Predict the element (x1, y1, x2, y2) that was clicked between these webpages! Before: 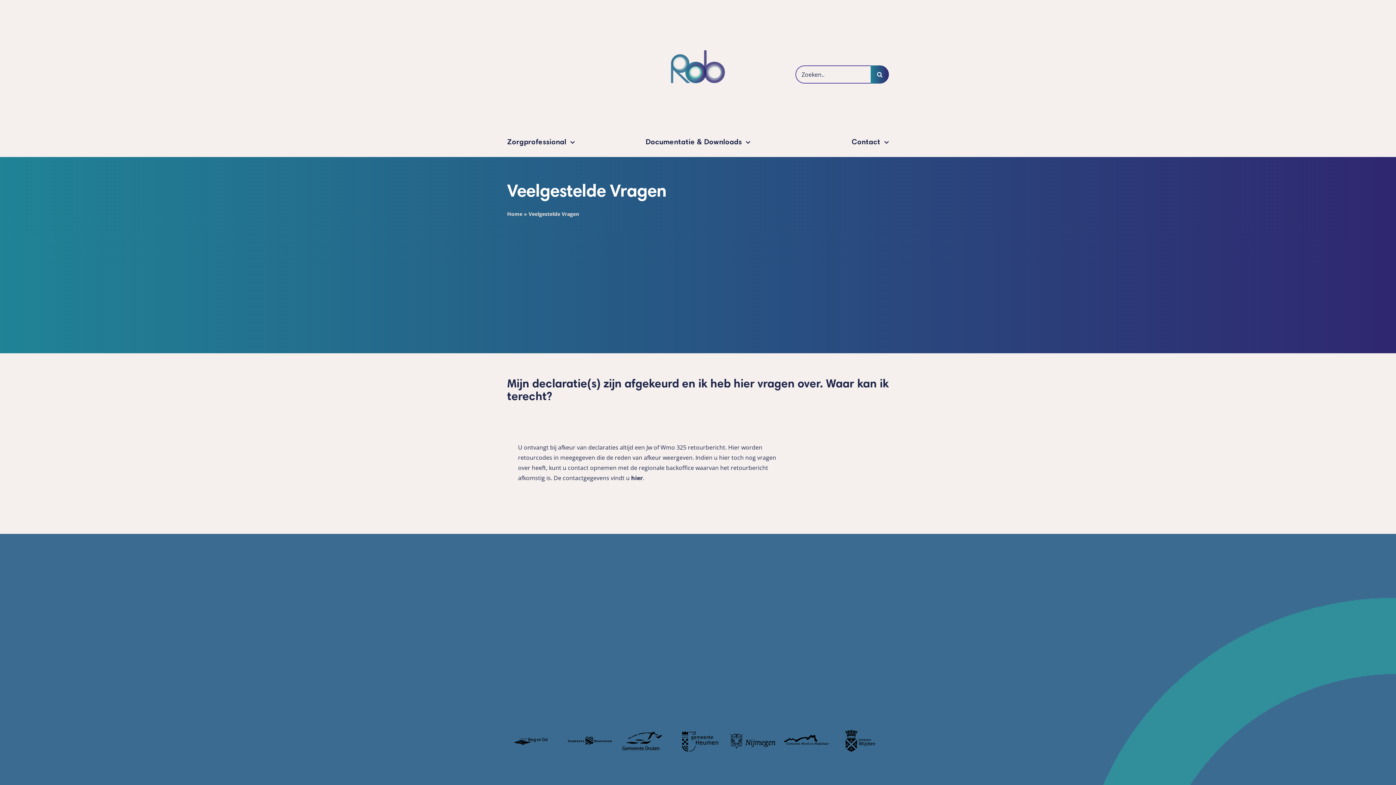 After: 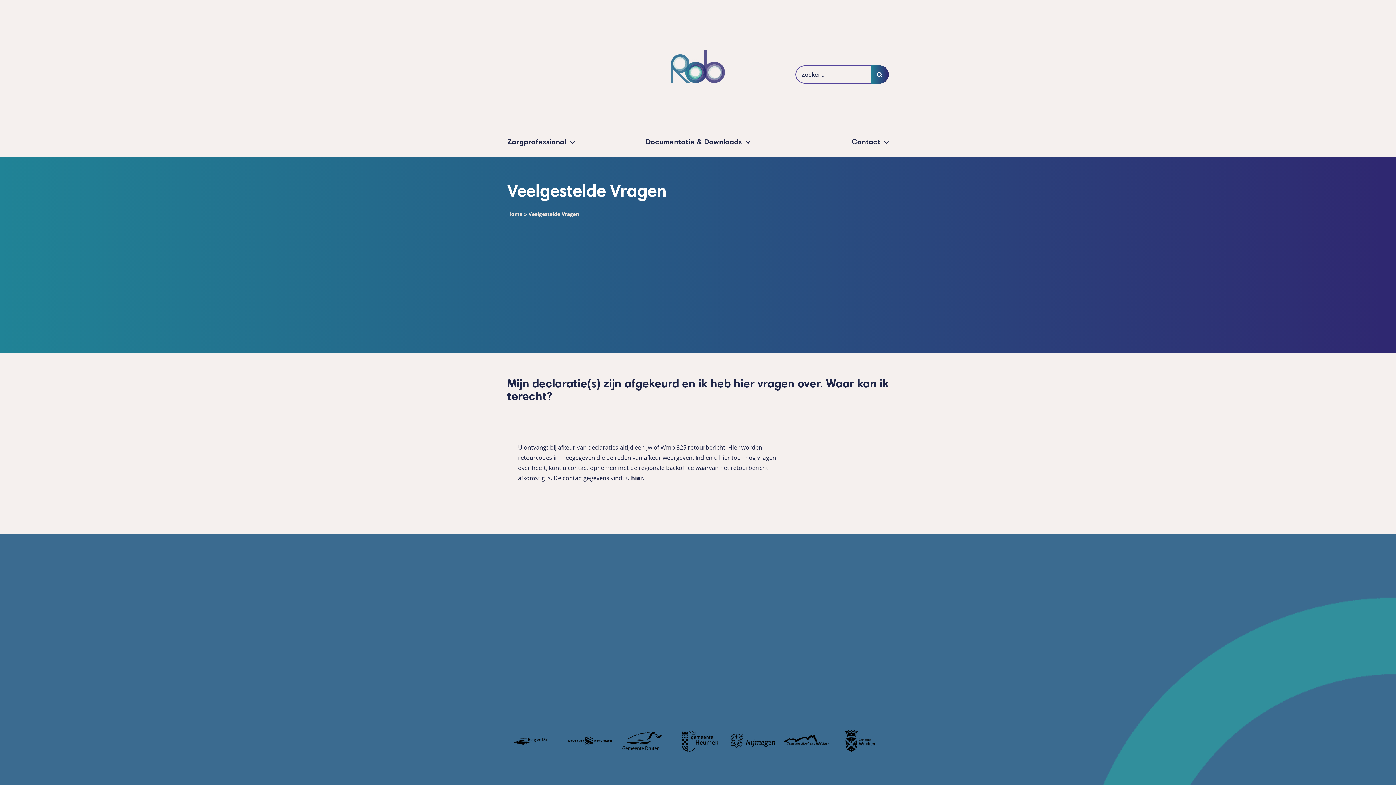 Action: label: Logo Gemeente Heumen bbox: (673, 727, 722, 735)